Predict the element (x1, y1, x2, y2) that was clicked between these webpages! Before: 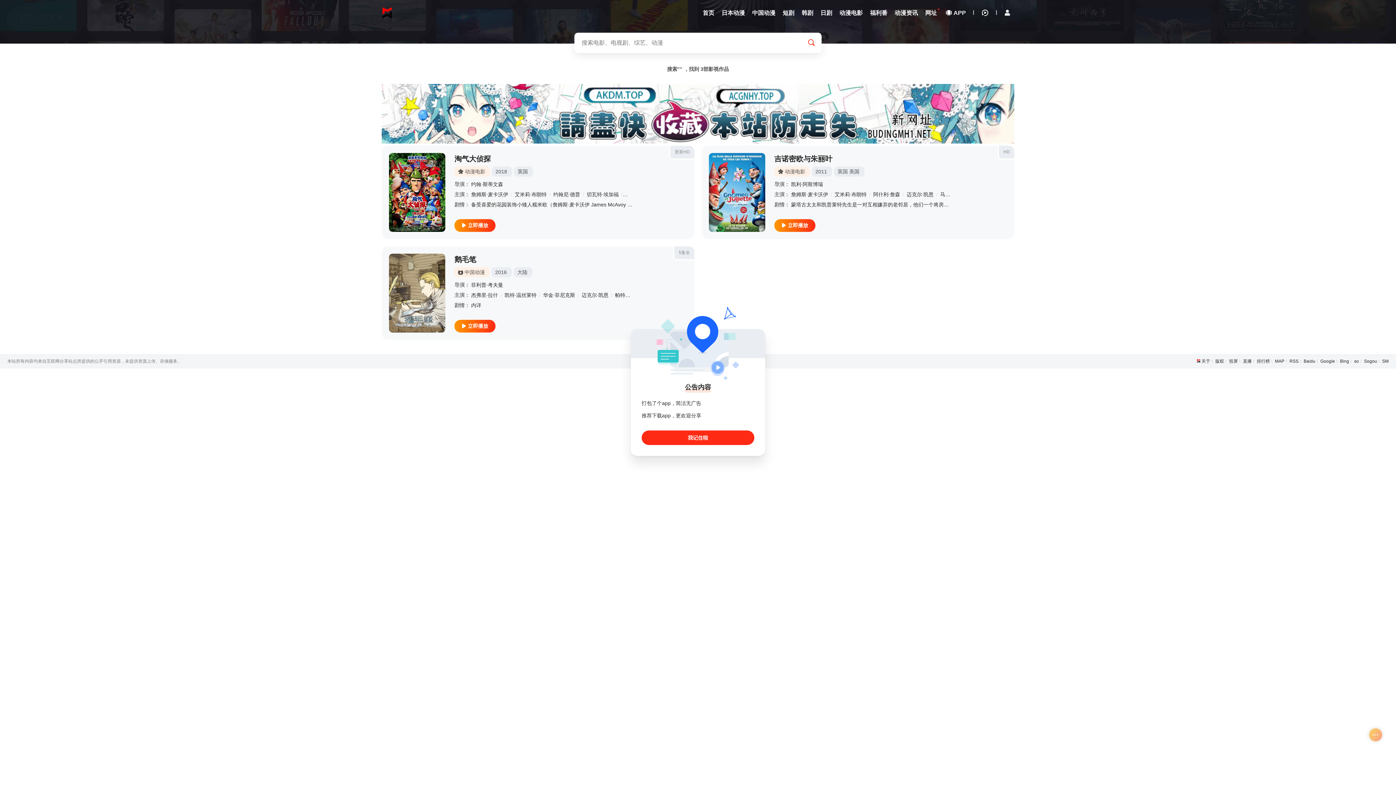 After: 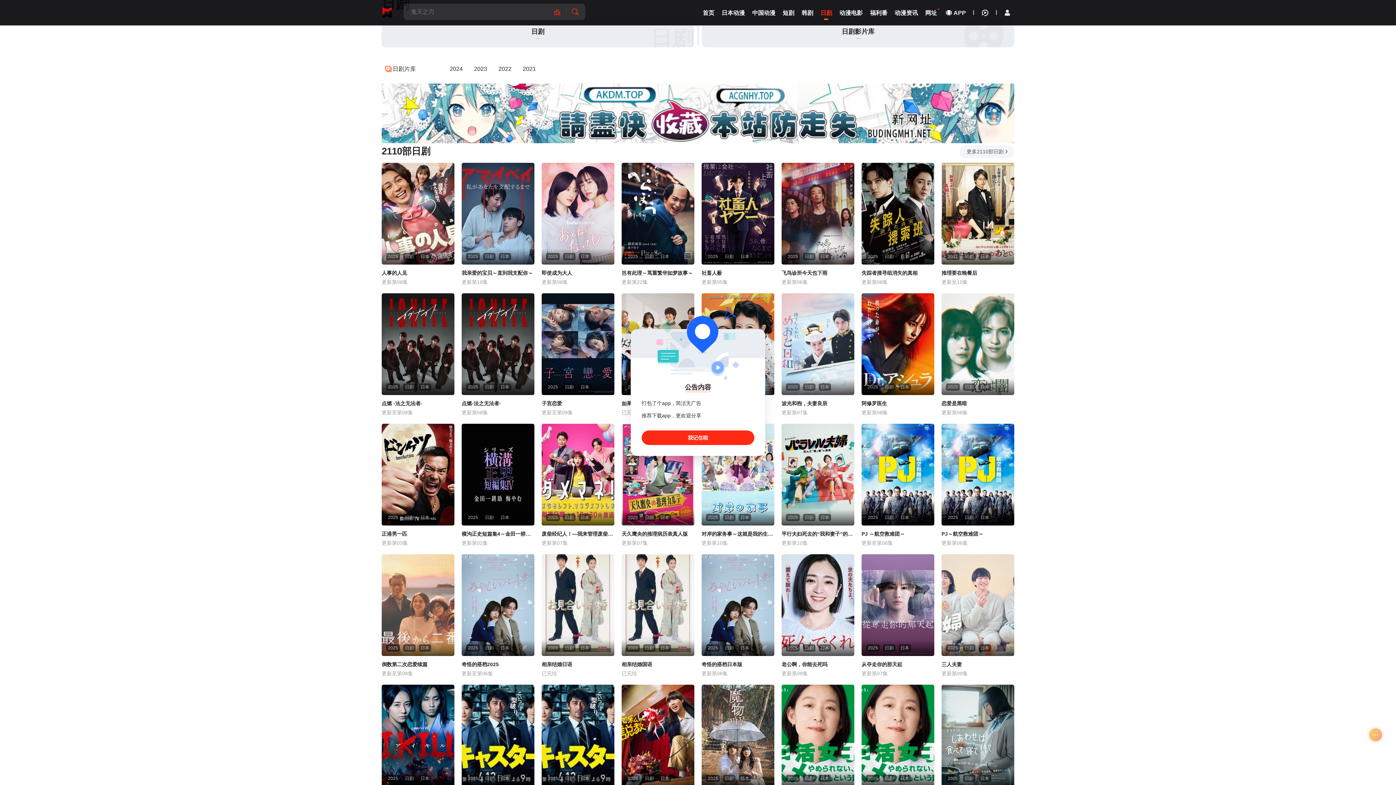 Action: bbox: (820, 4, 832, 20) label: 日剧